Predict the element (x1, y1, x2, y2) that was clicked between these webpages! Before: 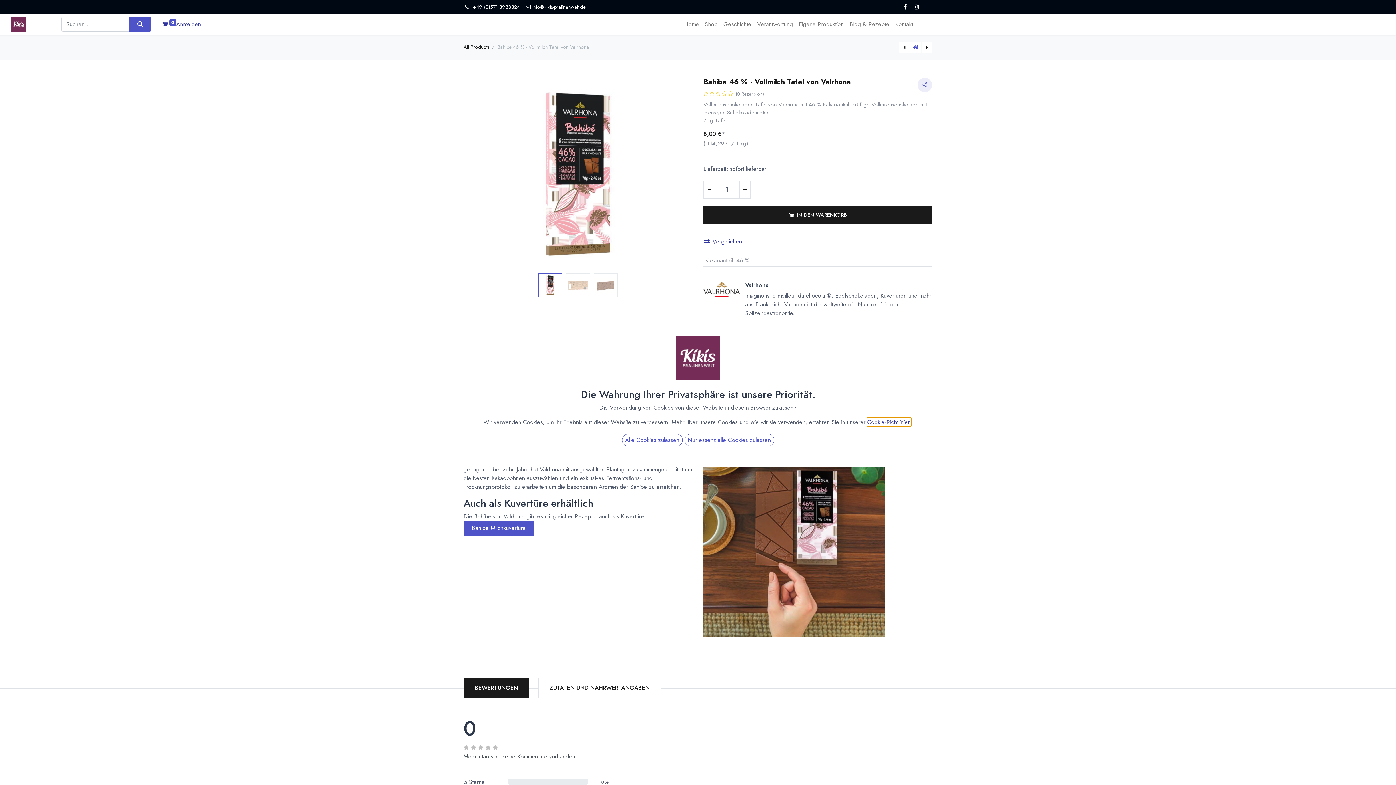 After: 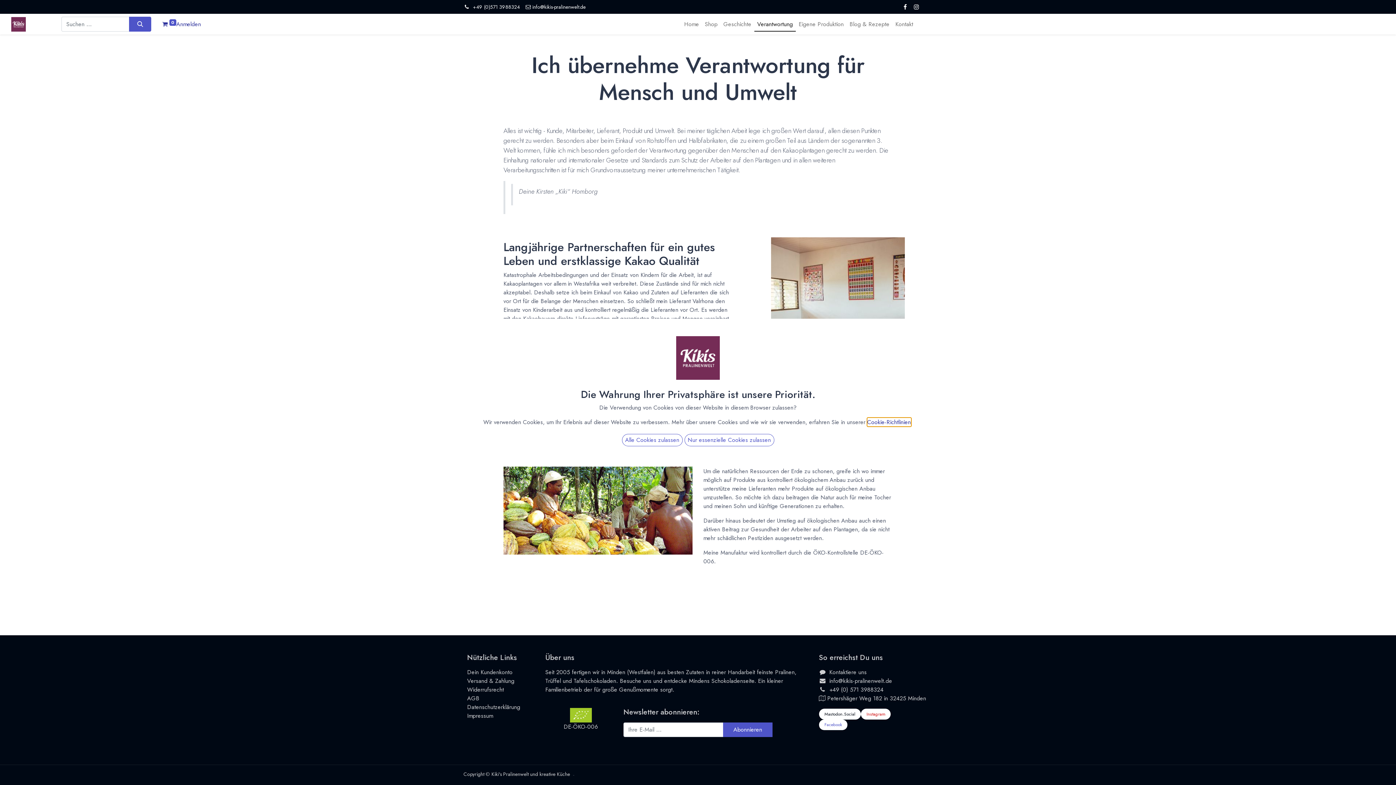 Action: label: Verantwortung bbox: (754, 16, 795, 31)